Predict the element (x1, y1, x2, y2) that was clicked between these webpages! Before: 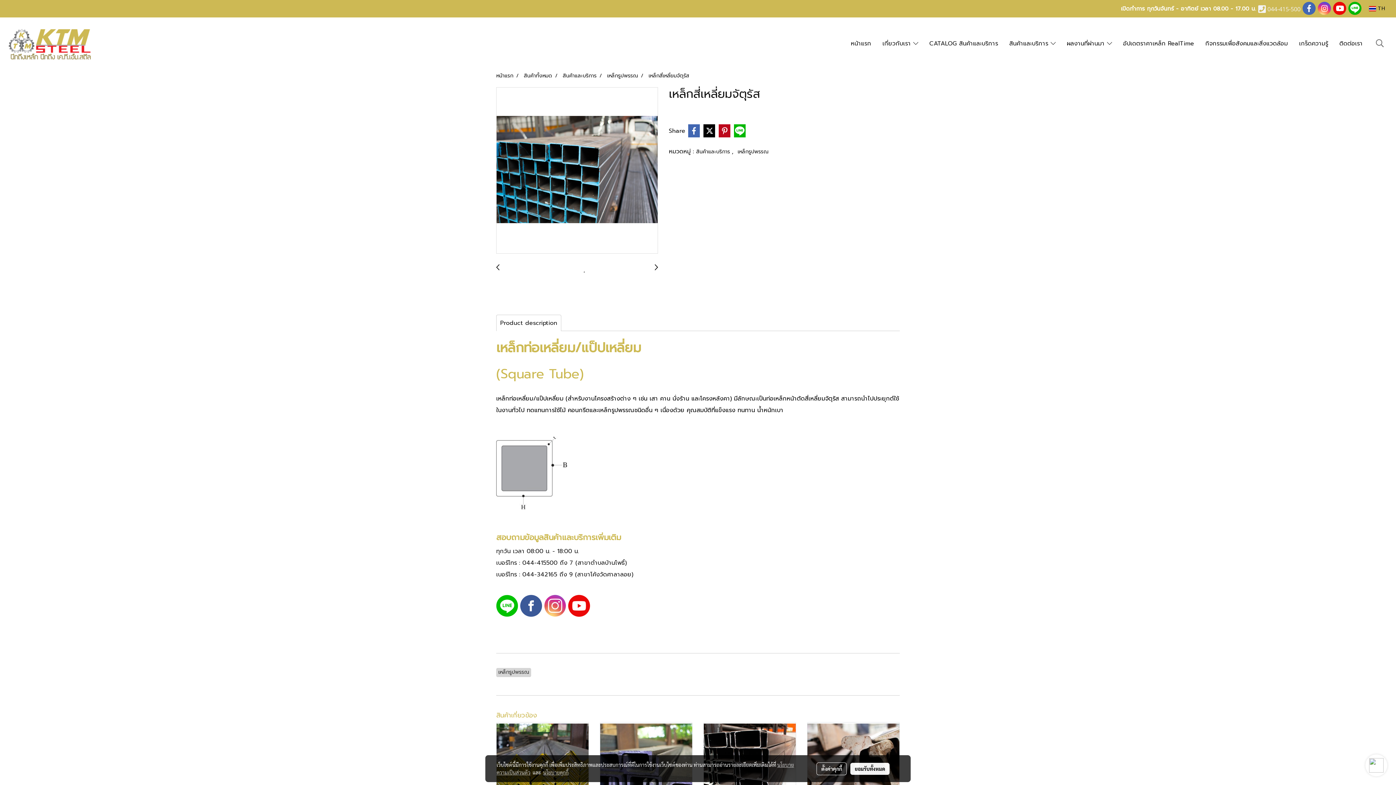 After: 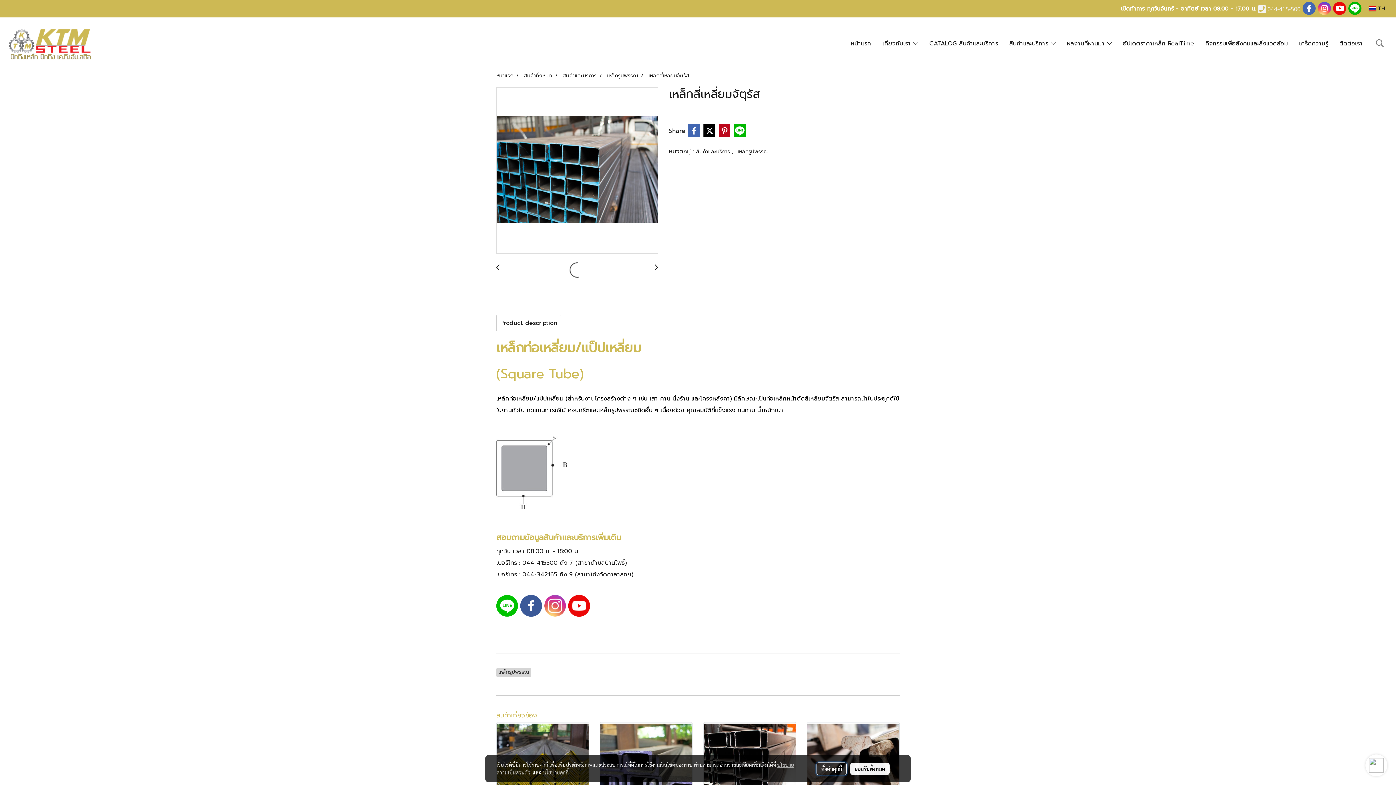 Action: label: ตั้งค่าคุกกี้ bbox: (816, 762, 847, 775)